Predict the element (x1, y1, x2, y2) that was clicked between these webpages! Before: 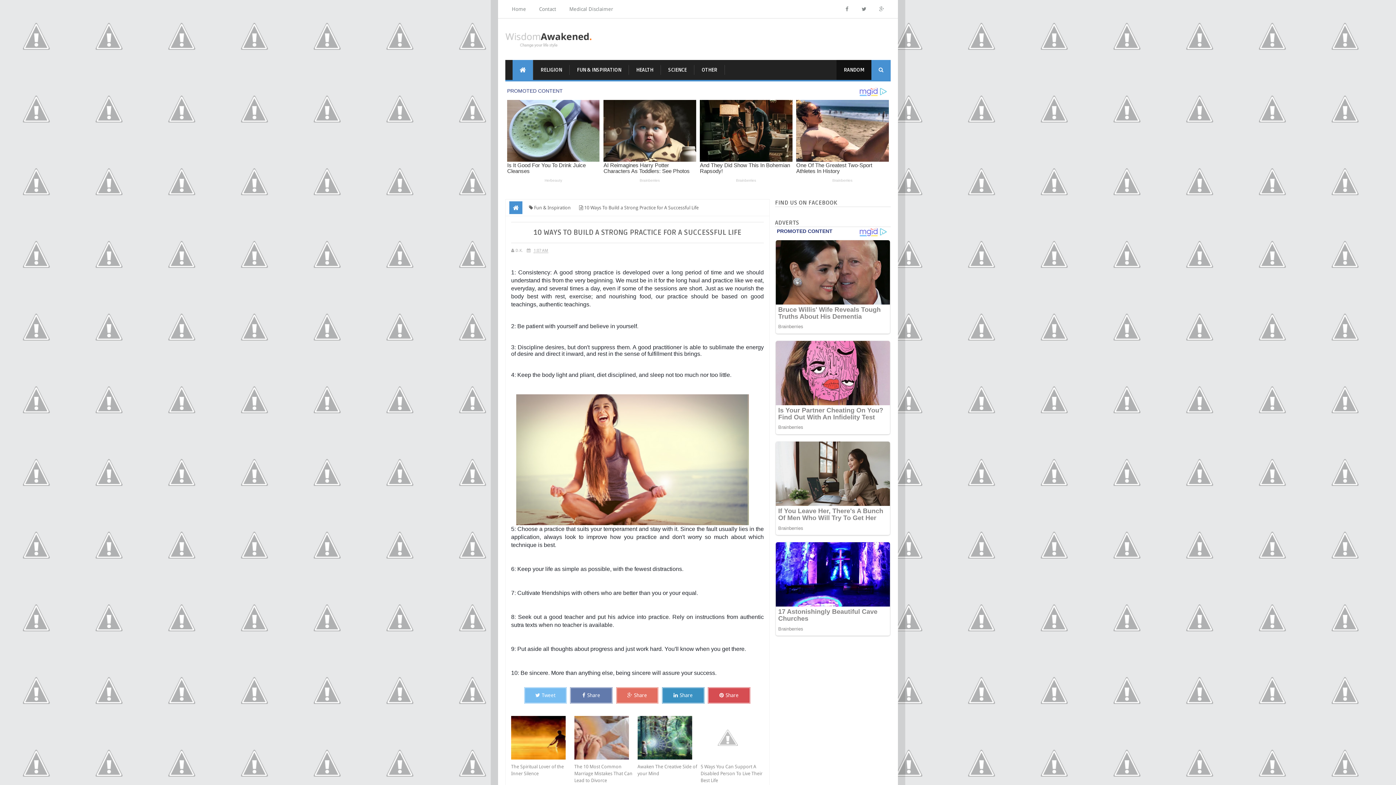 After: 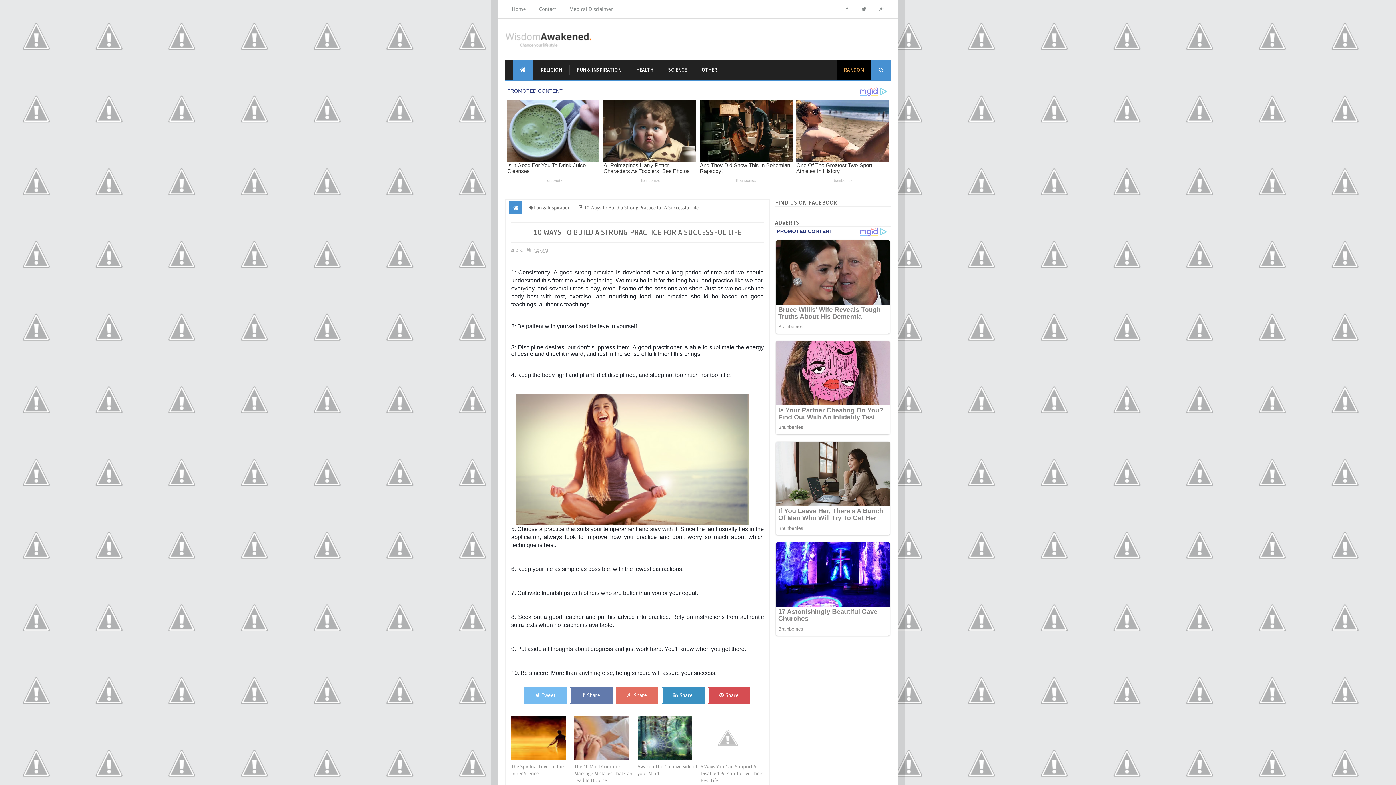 Action: bbox: (836, 65, 871, 74) label: RANDOM